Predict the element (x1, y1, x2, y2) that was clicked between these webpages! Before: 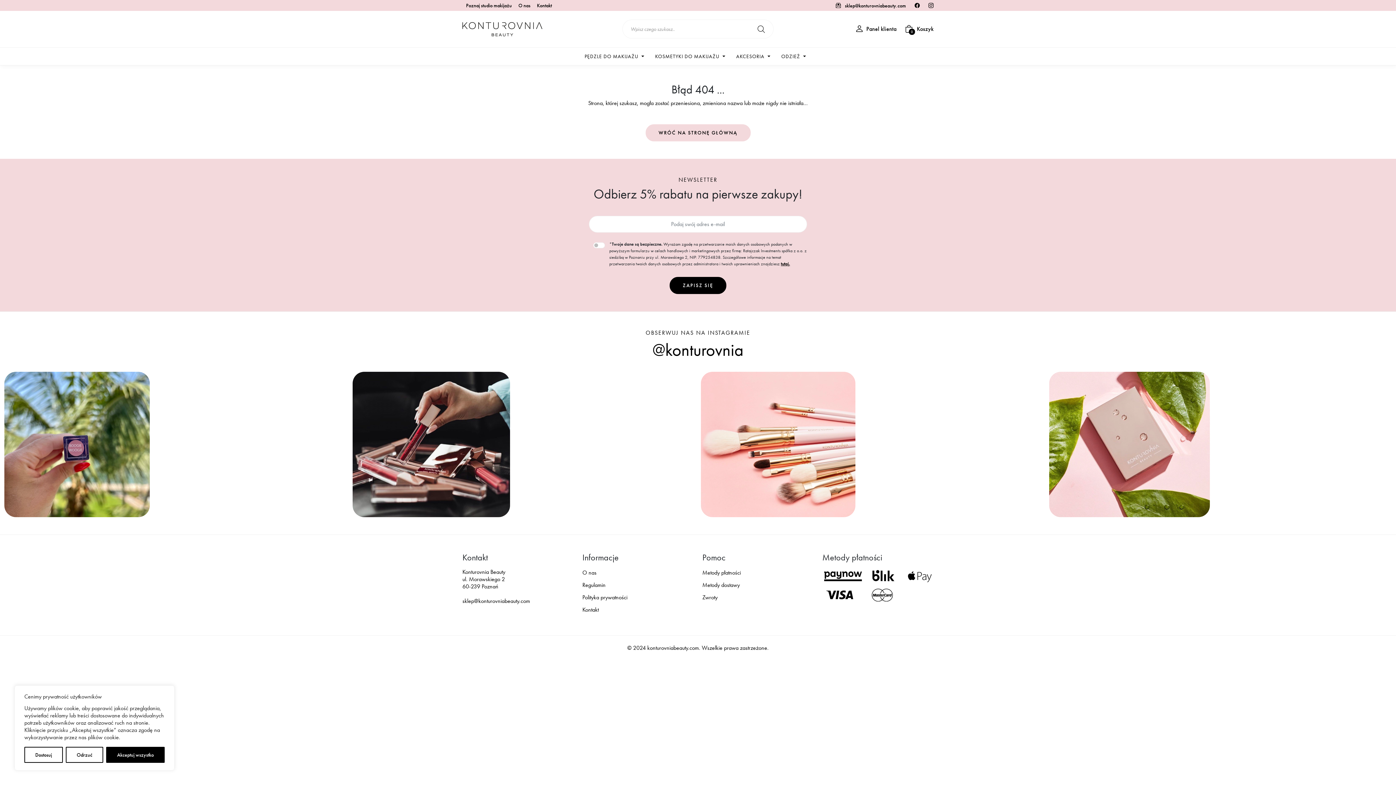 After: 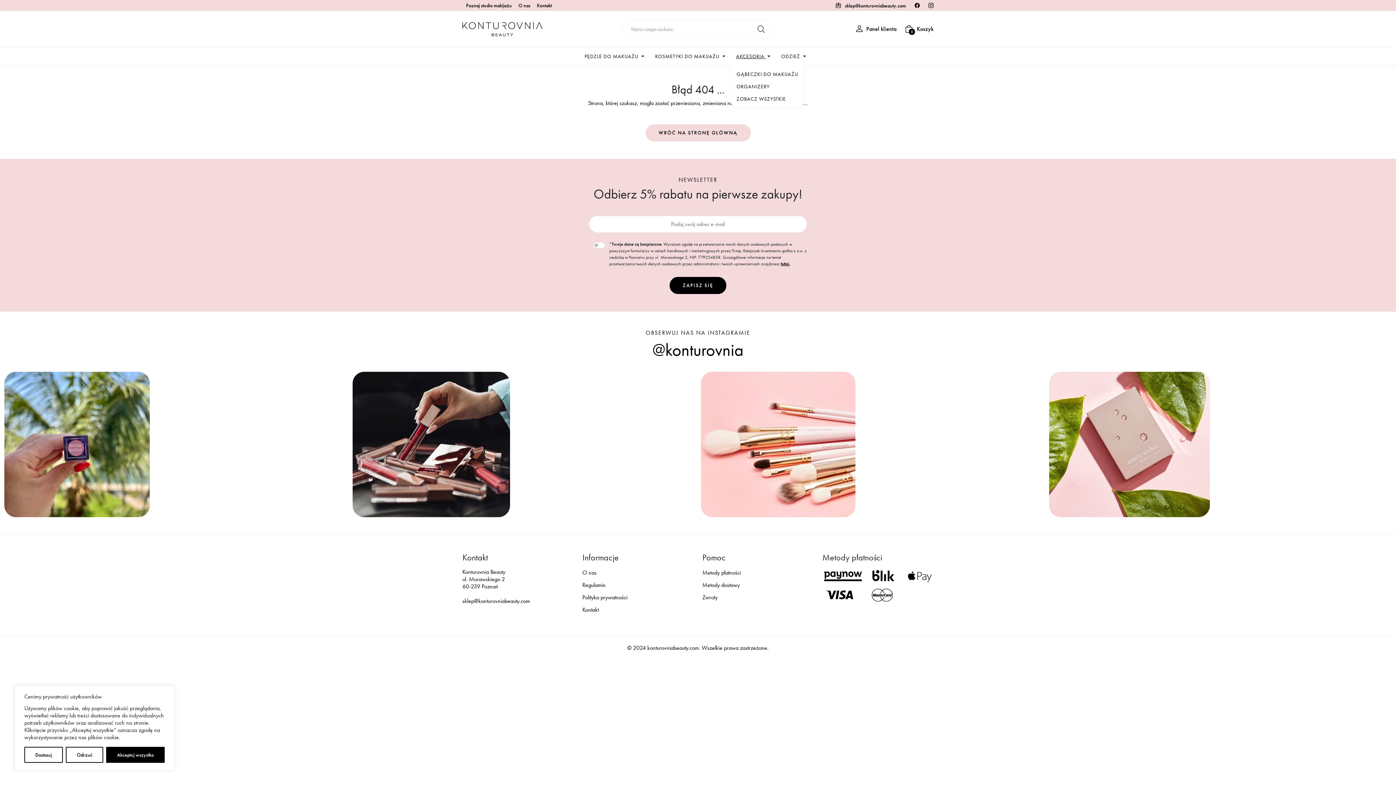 Action: label: AKCESORIA  bbox: (730, 47, 775, 65)